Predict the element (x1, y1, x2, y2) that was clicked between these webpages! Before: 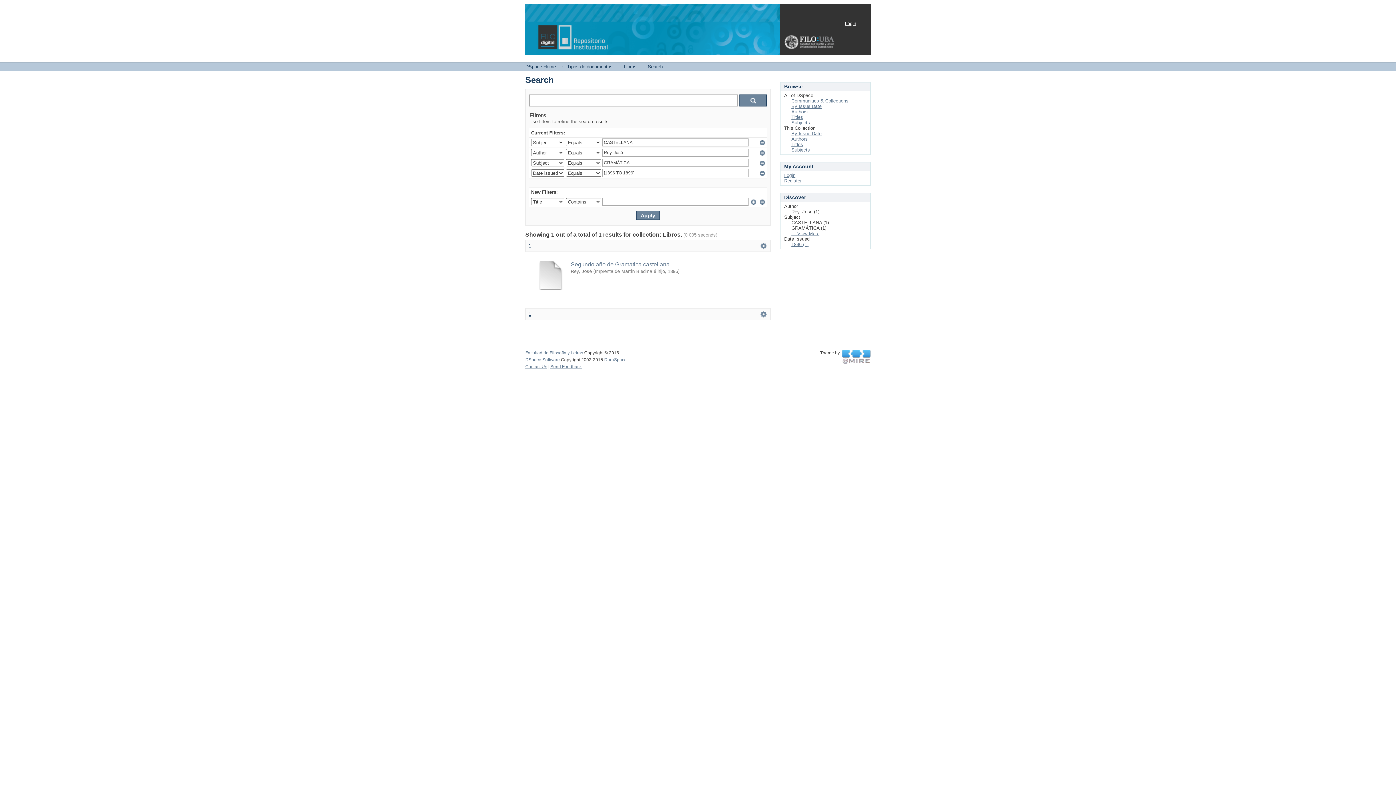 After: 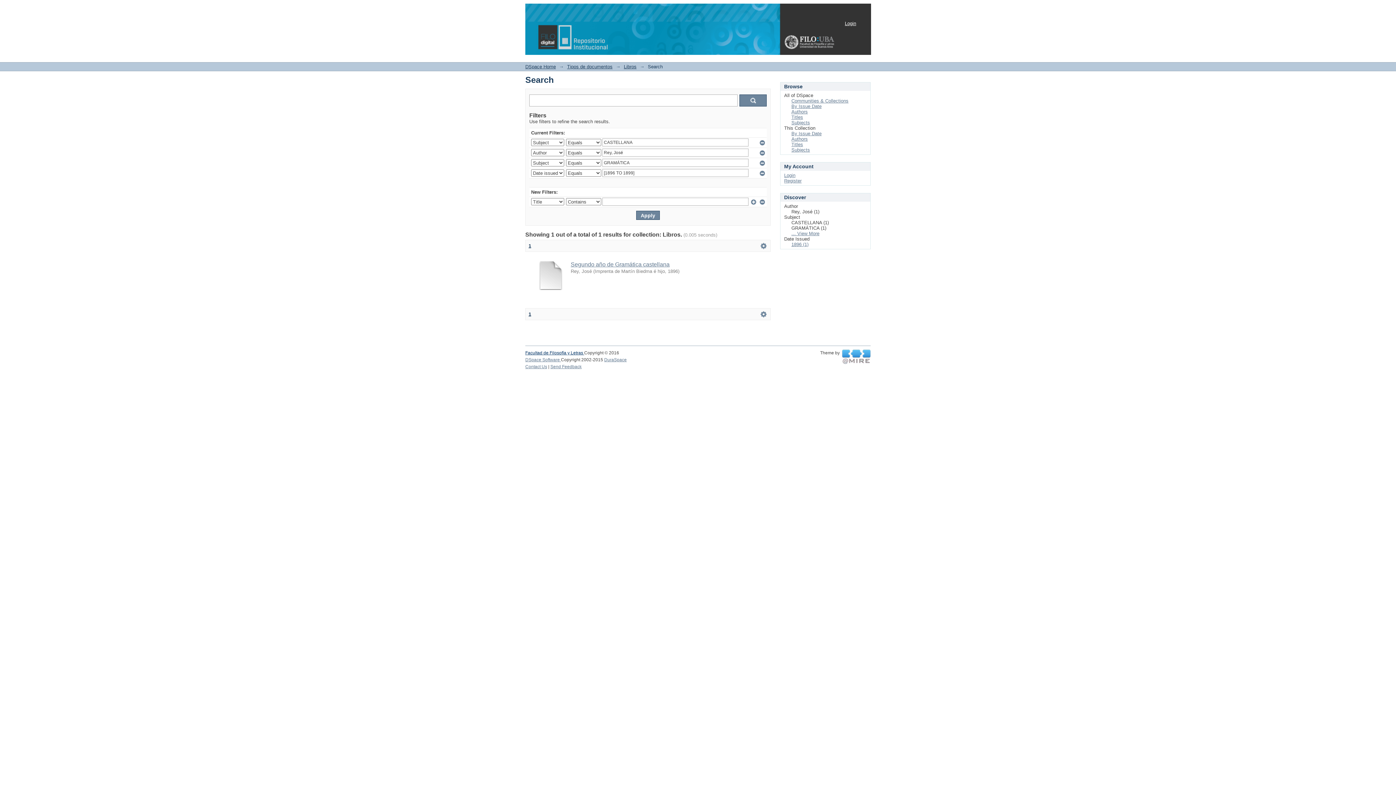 Action: bbox: (525, 350, 584, 355) label: Facultad de Filosofía y Letras 